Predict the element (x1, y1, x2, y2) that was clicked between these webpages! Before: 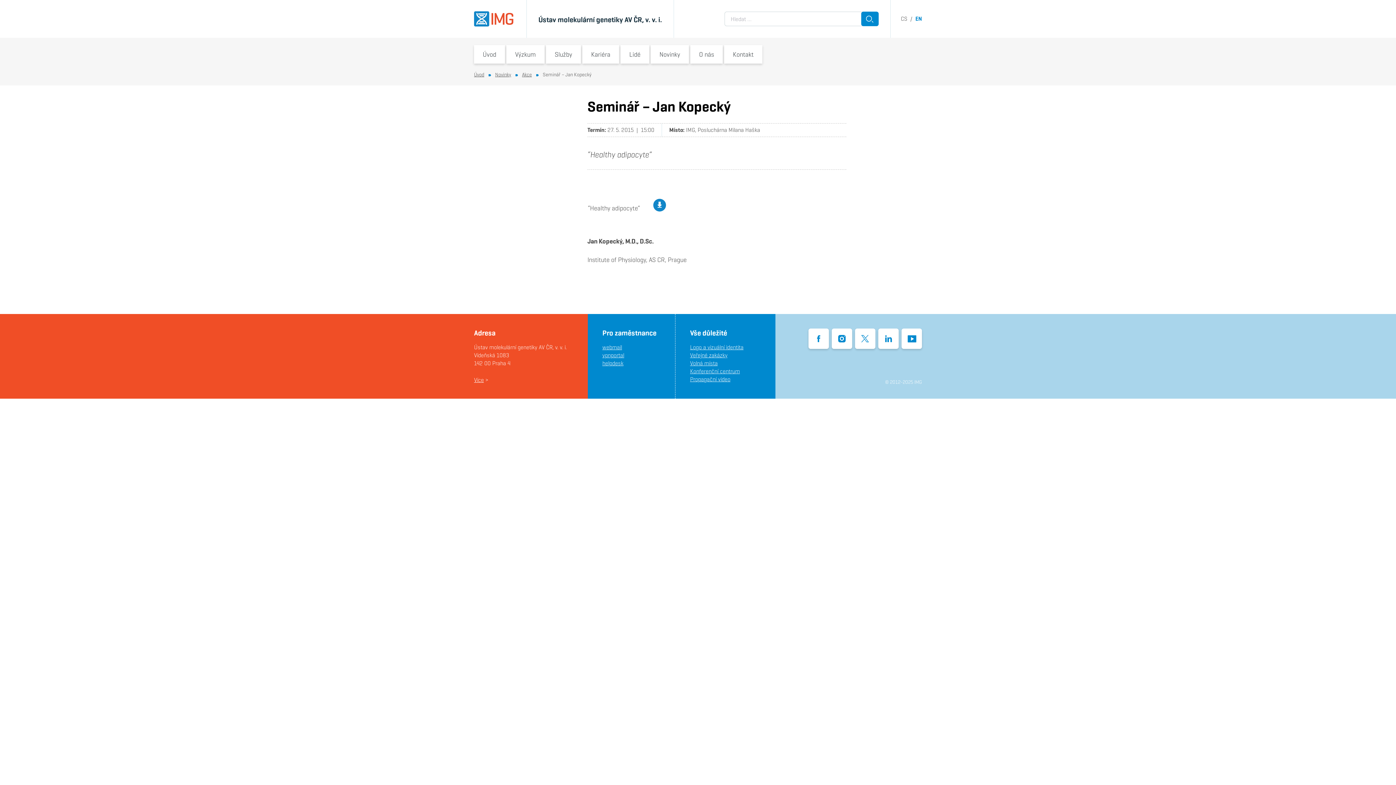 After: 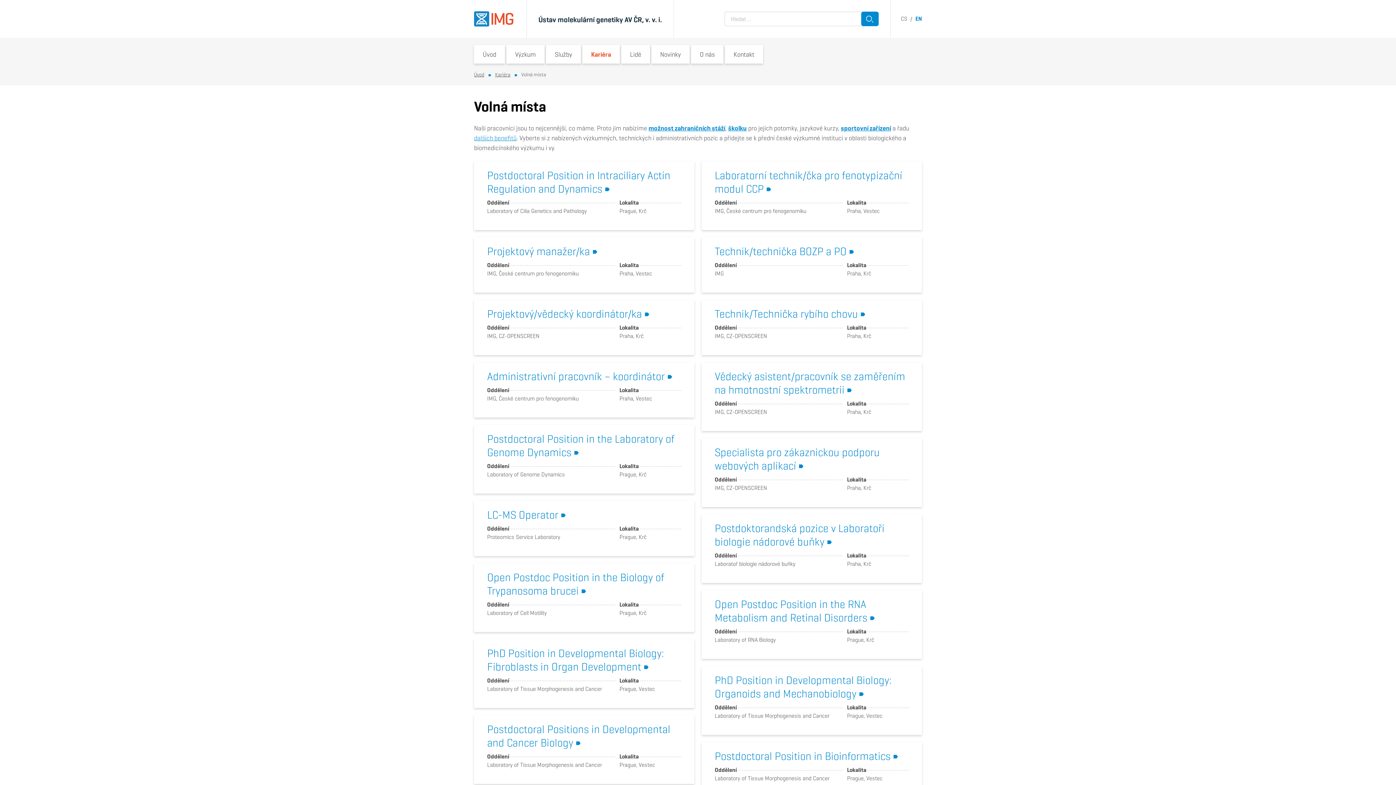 Action: label: Volná místa bbox: (690, 359, 717, 367)